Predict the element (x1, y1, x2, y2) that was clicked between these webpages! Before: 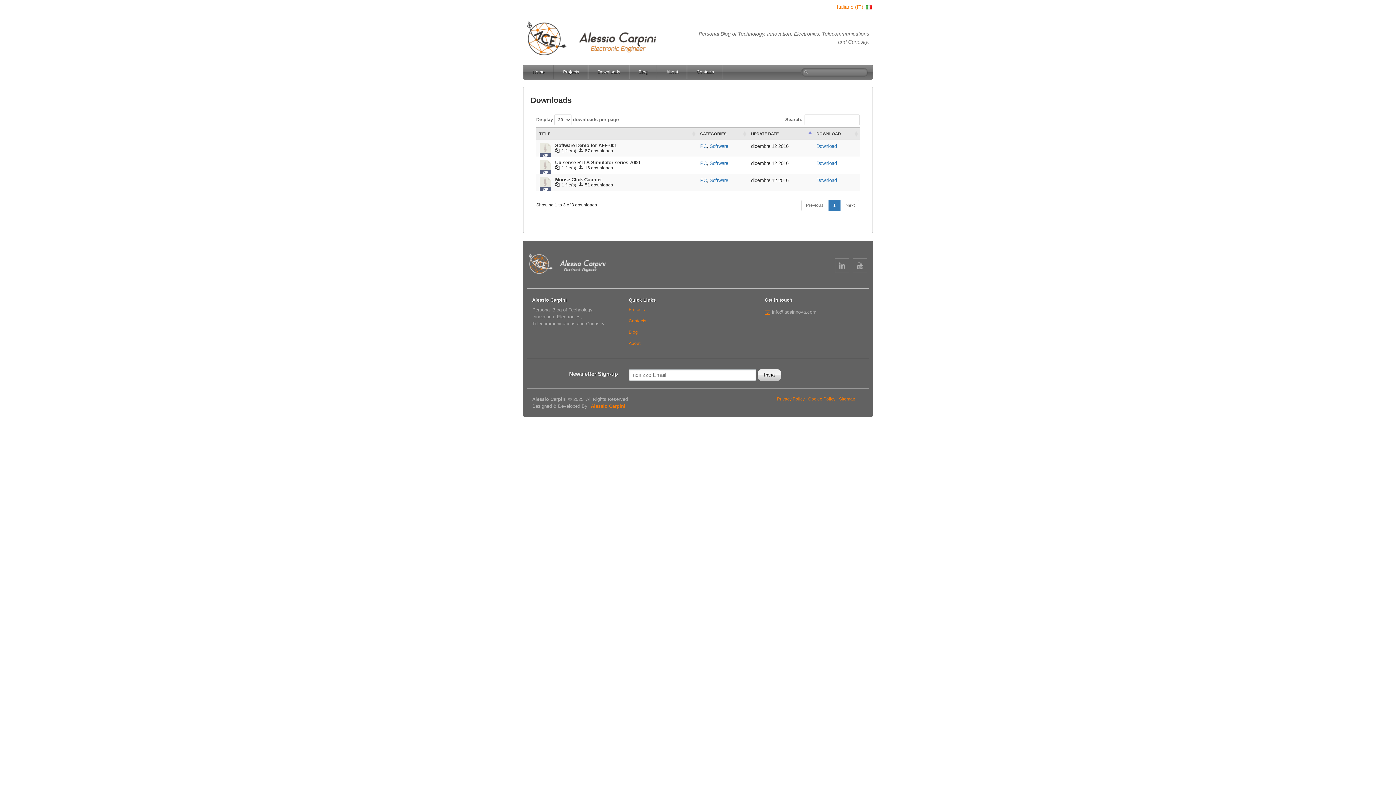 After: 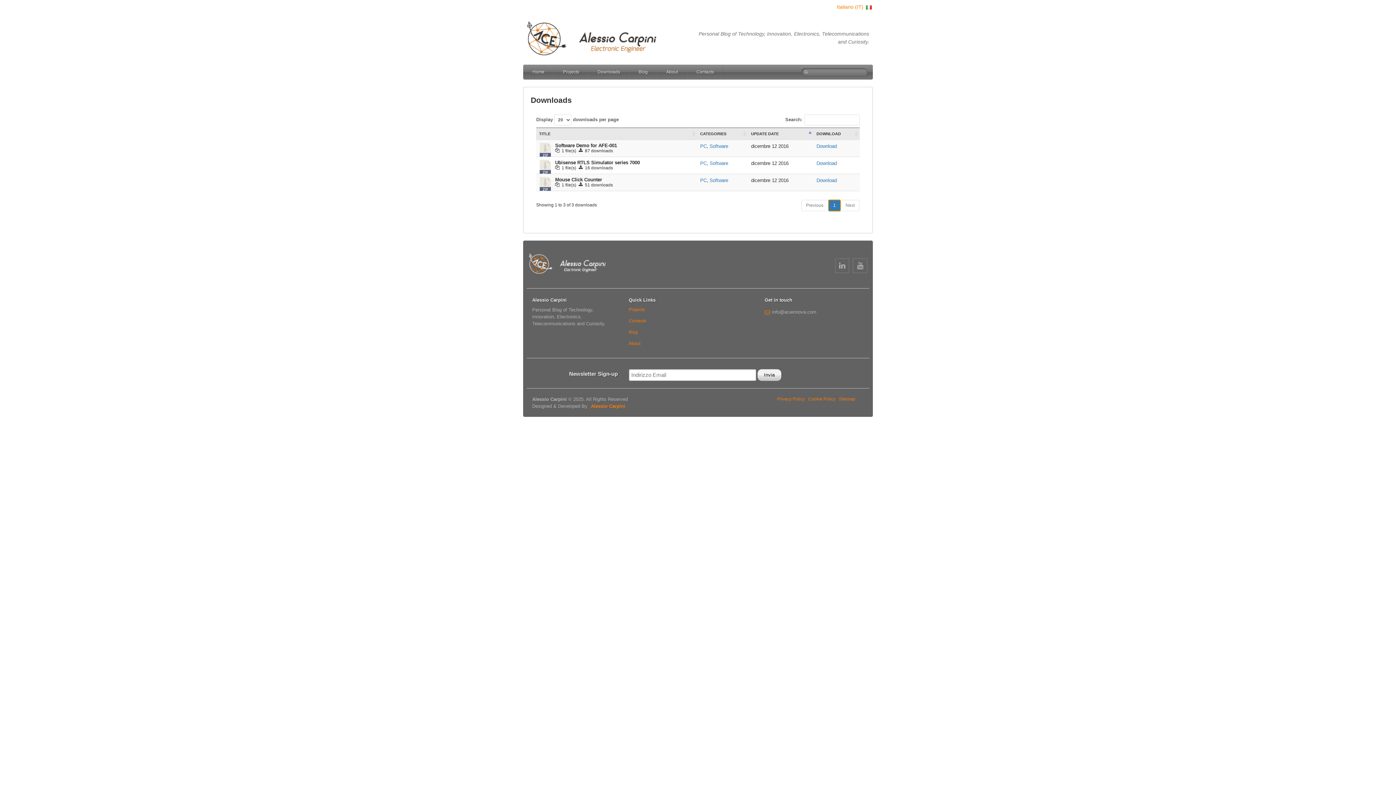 Action: label: 1 bbox: (828, 200, 840, 211)